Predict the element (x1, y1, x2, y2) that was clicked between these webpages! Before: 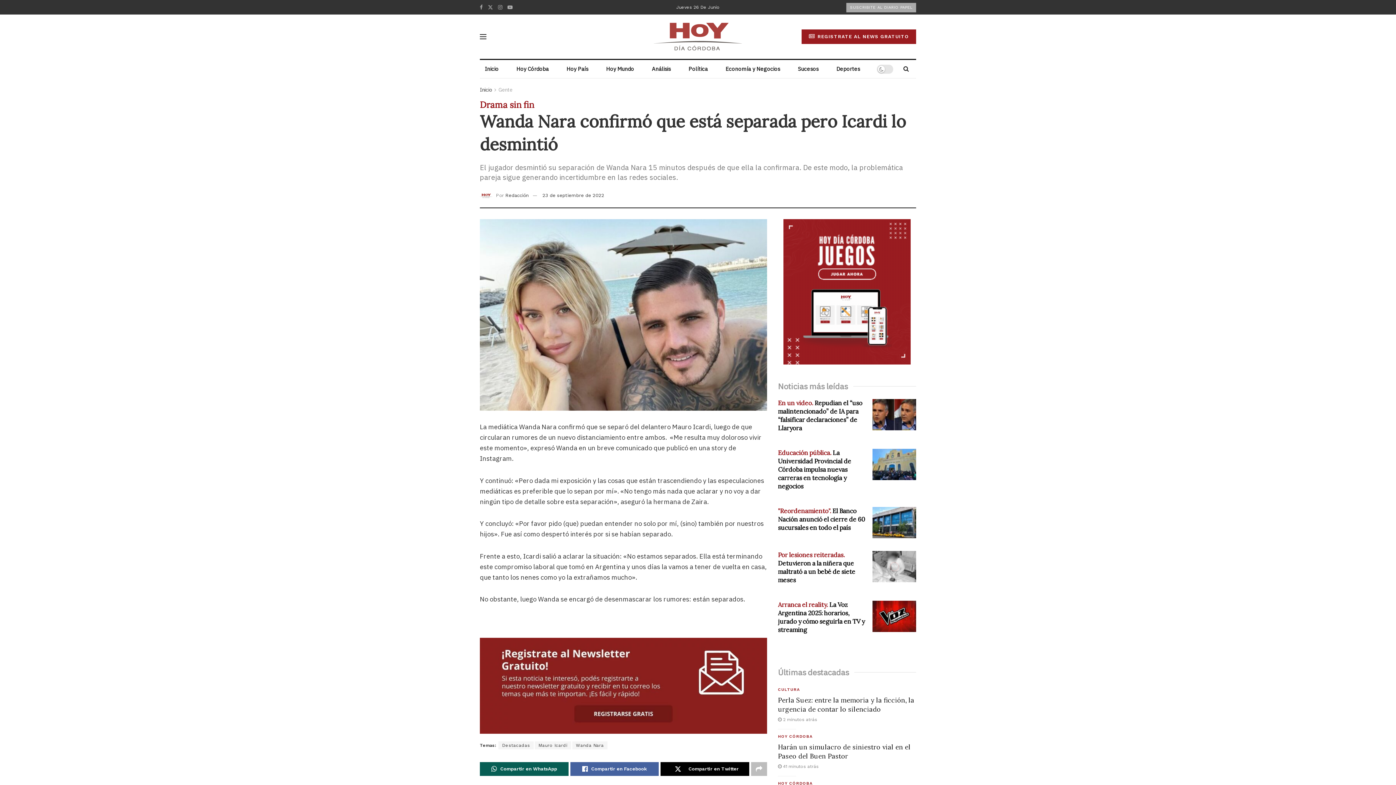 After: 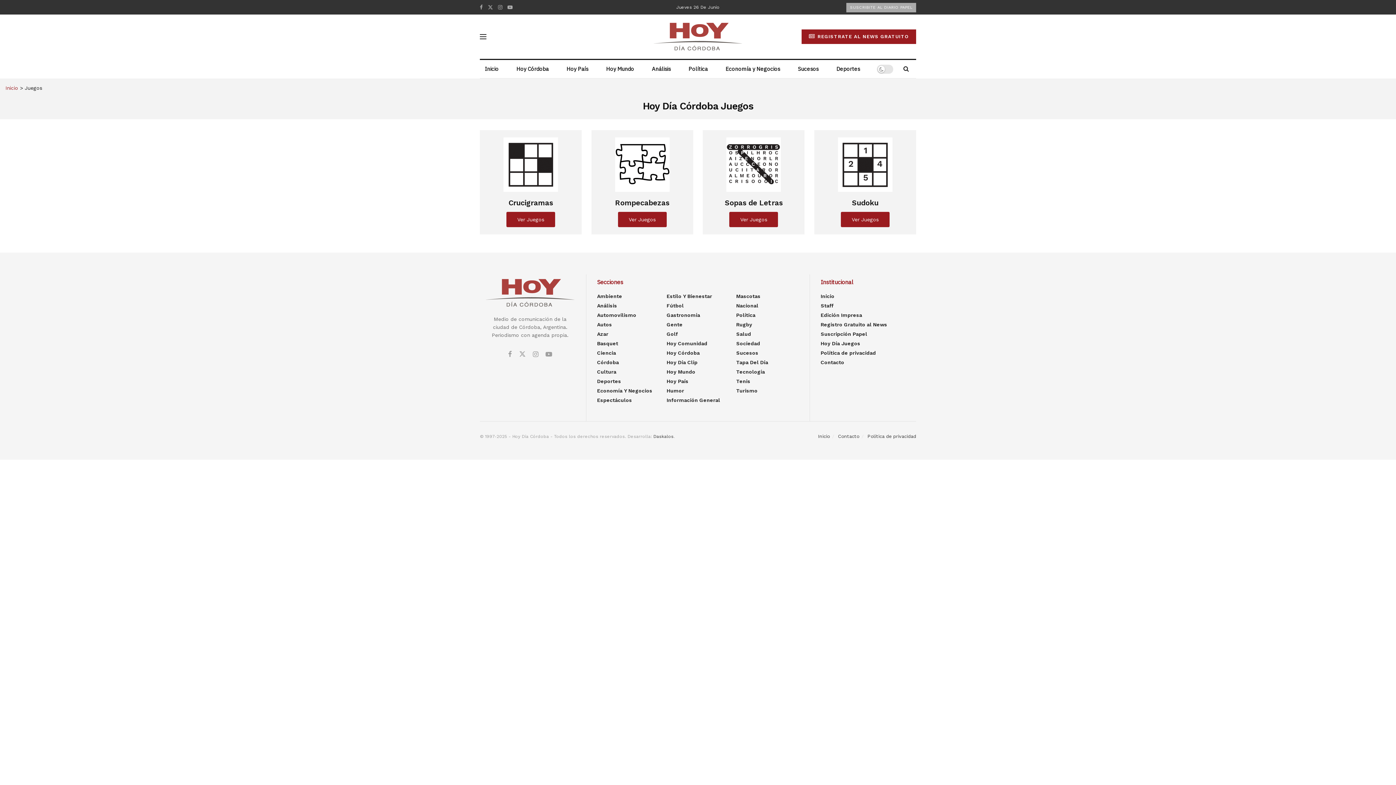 Action: bbox: (778, 219, 916, 364)